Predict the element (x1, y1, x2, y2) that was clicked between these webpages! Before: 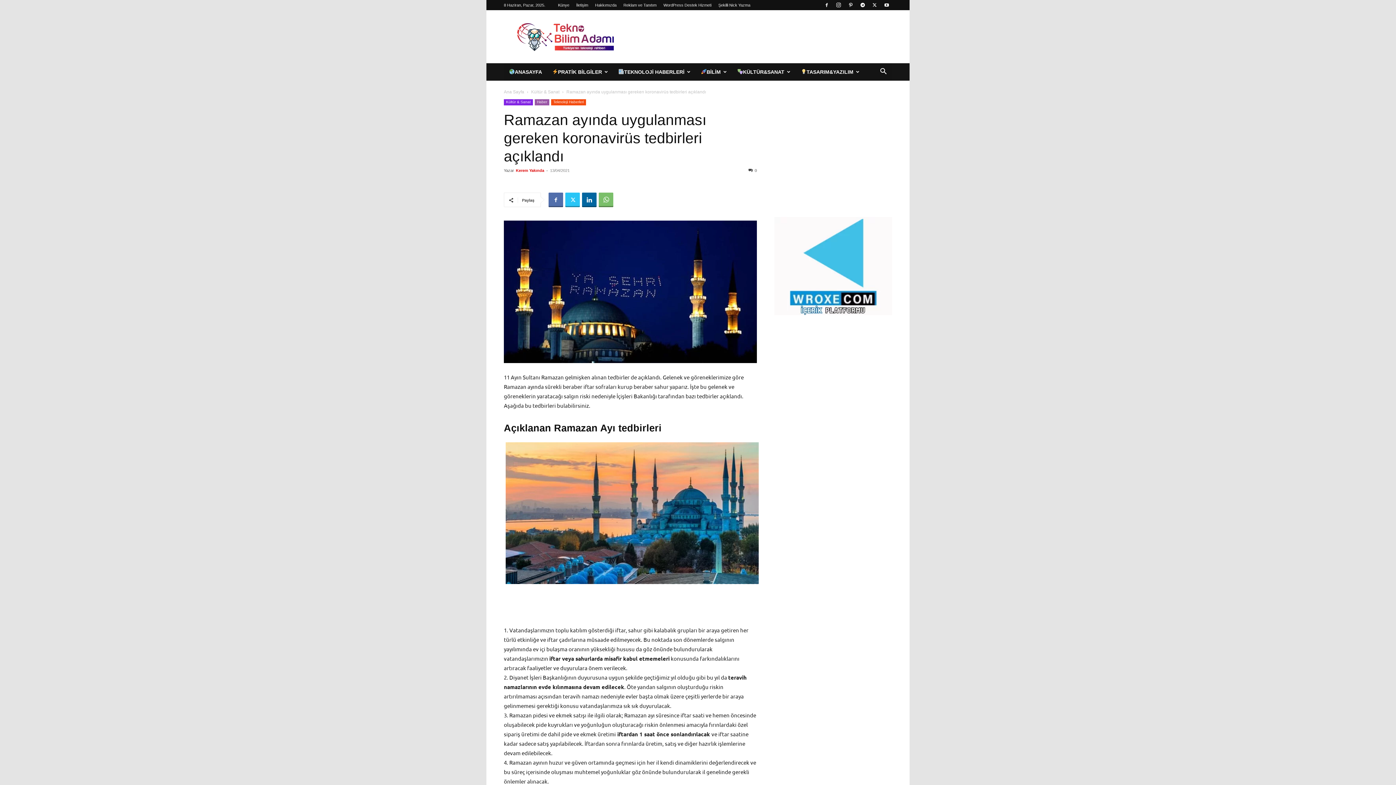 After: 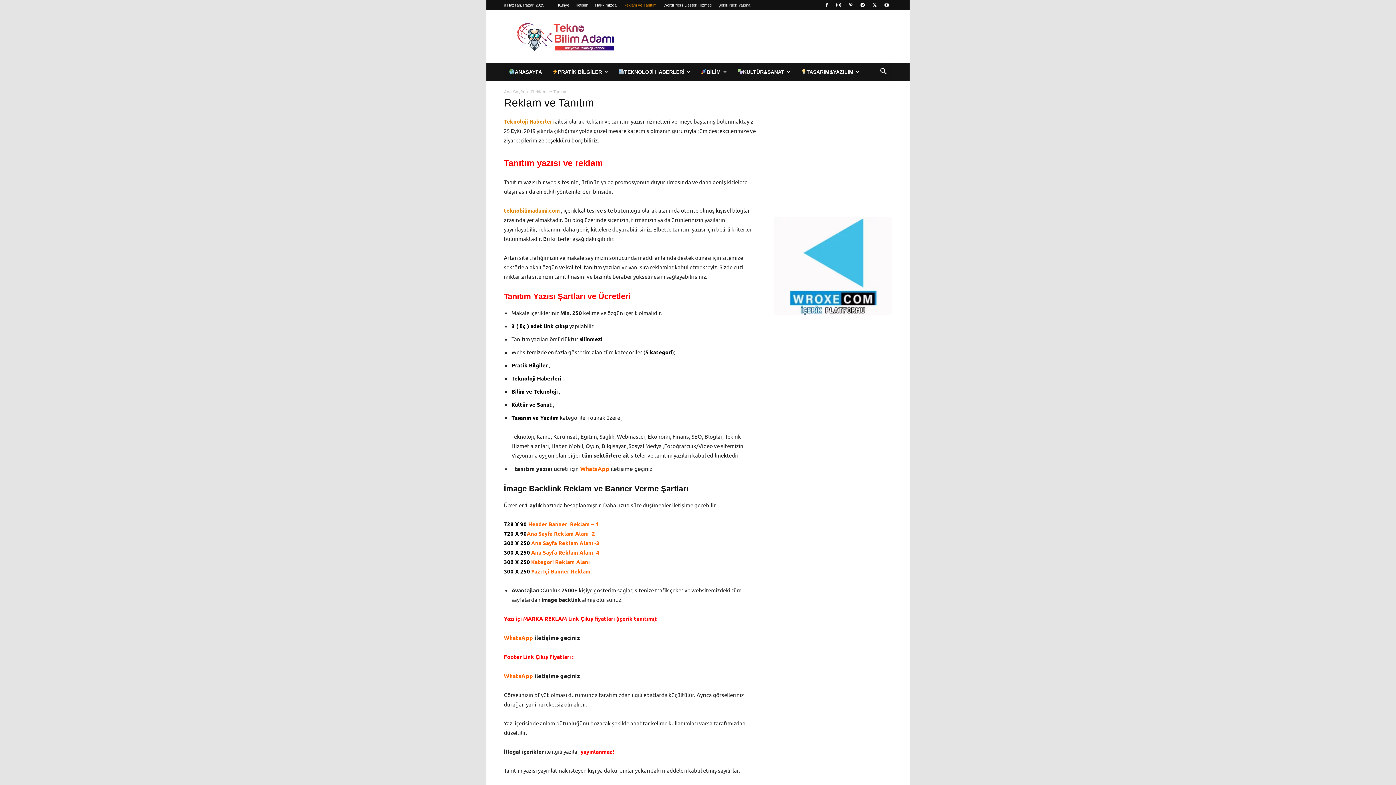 Action: label: Reklam ve Tanıtım bbox: (623, 2, 656, 7)